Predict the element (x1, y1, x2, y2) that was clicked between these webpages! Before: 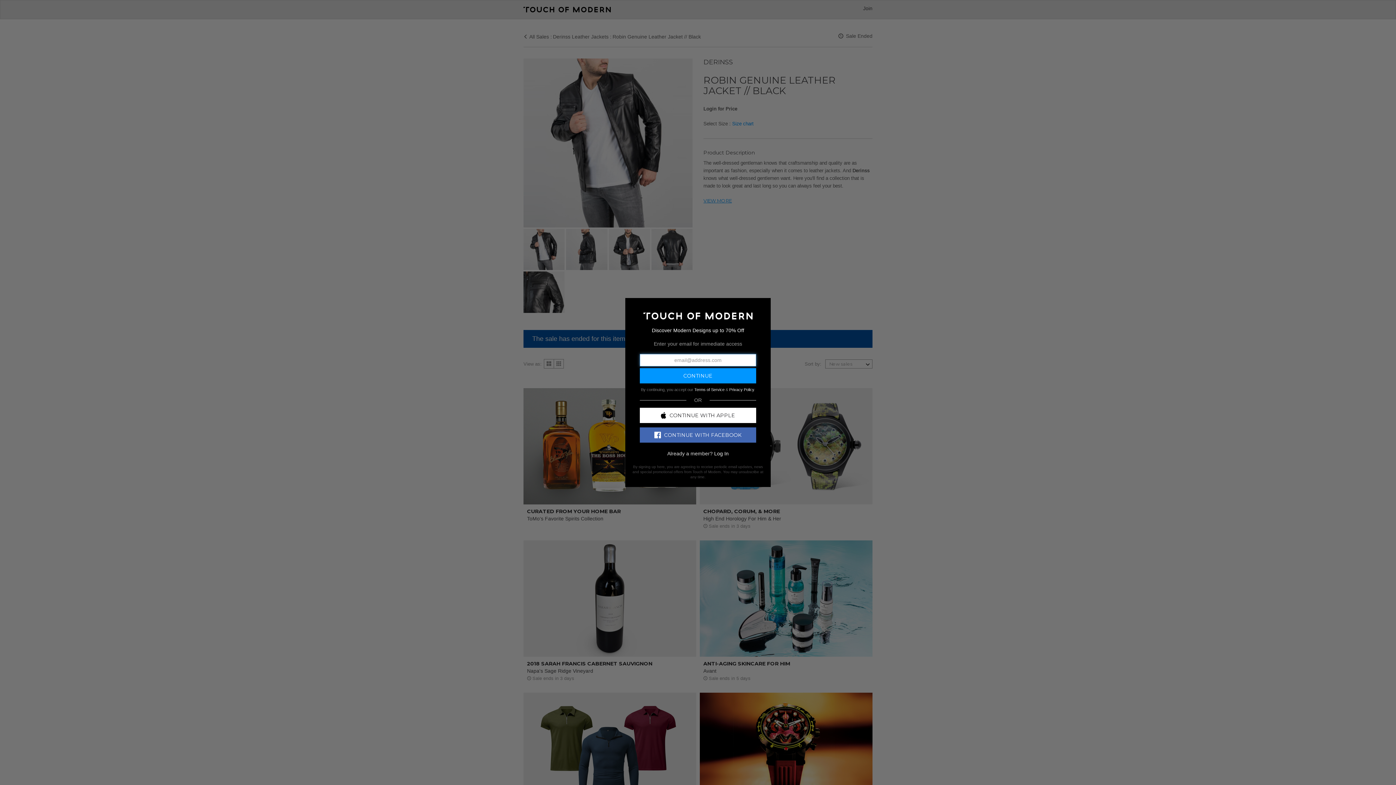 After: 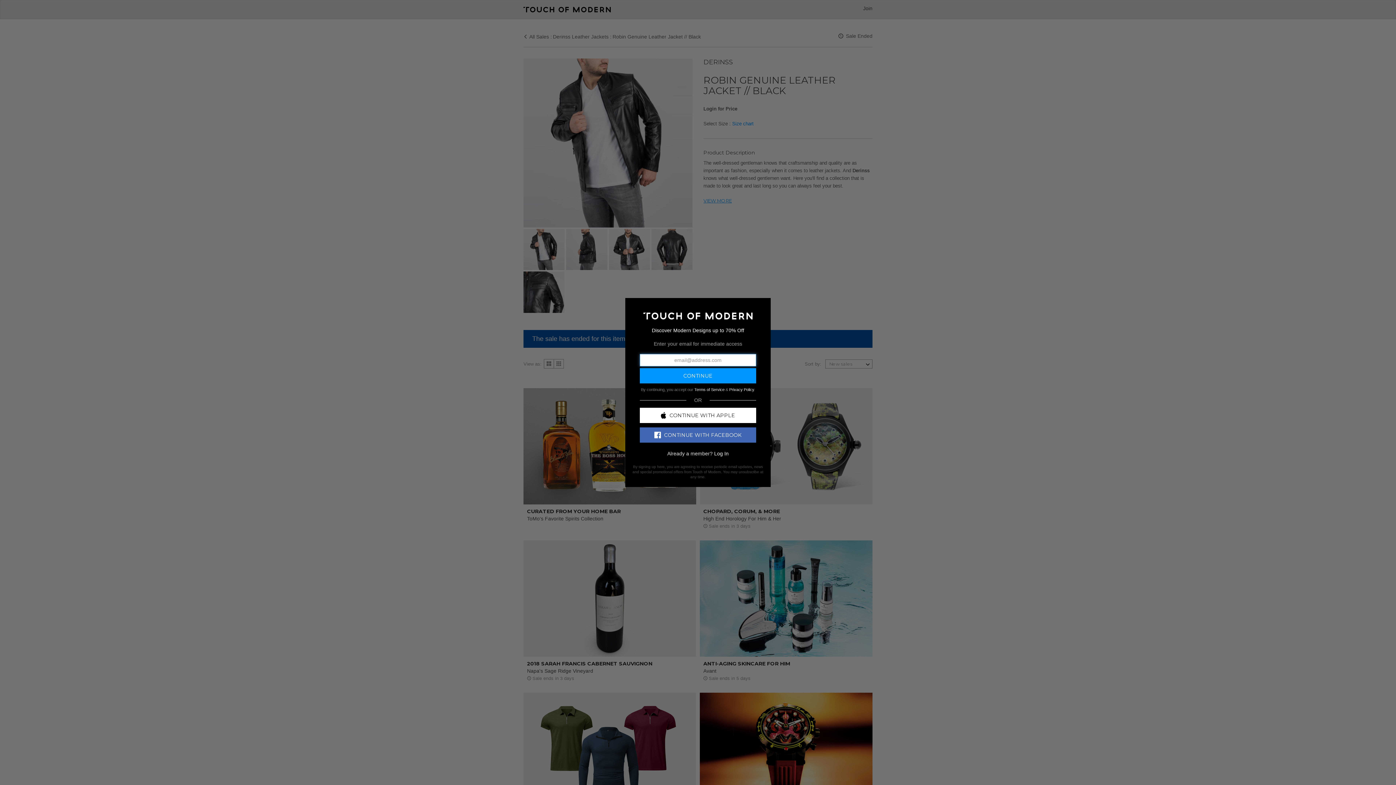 Action: bbox: (640, 427, 756, 442) label: CONTINUE WITH FACEBOOK